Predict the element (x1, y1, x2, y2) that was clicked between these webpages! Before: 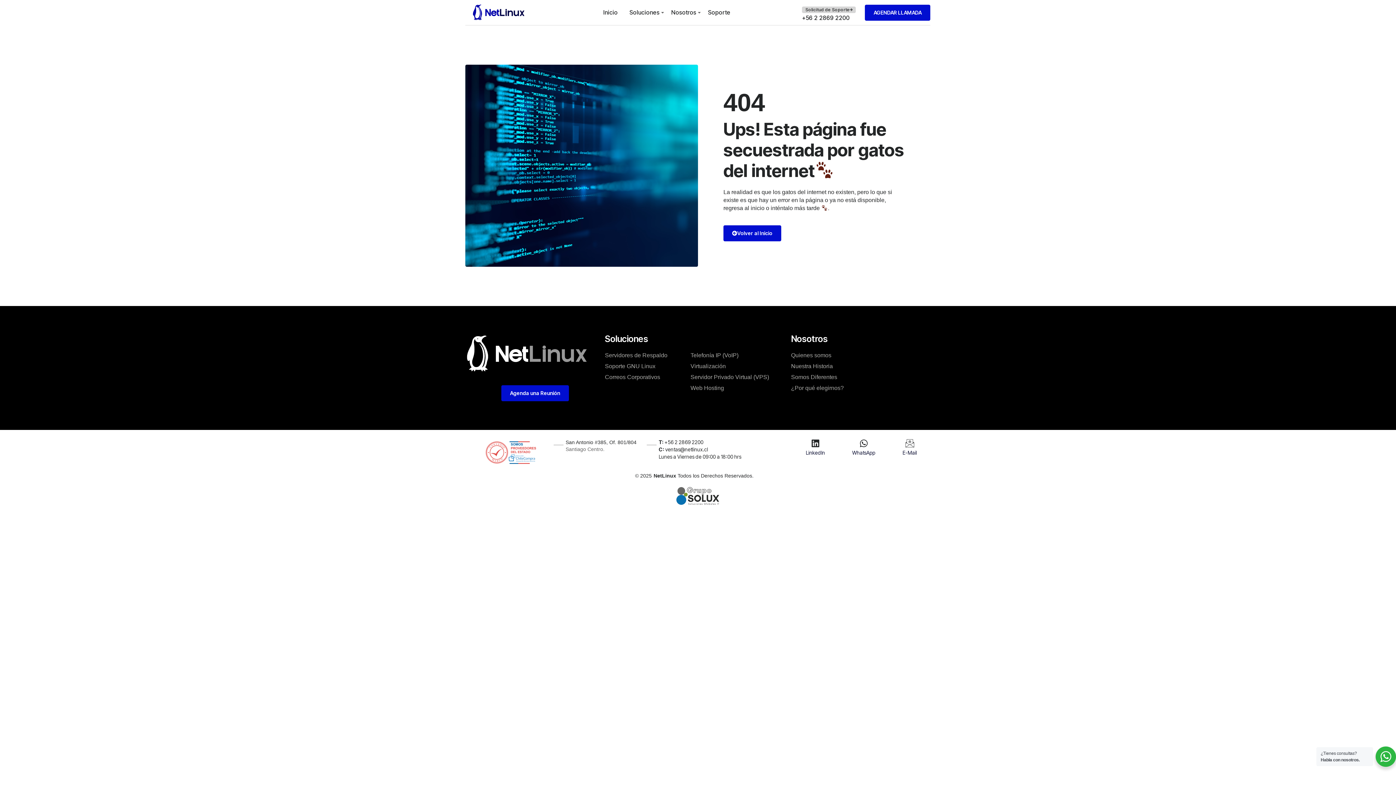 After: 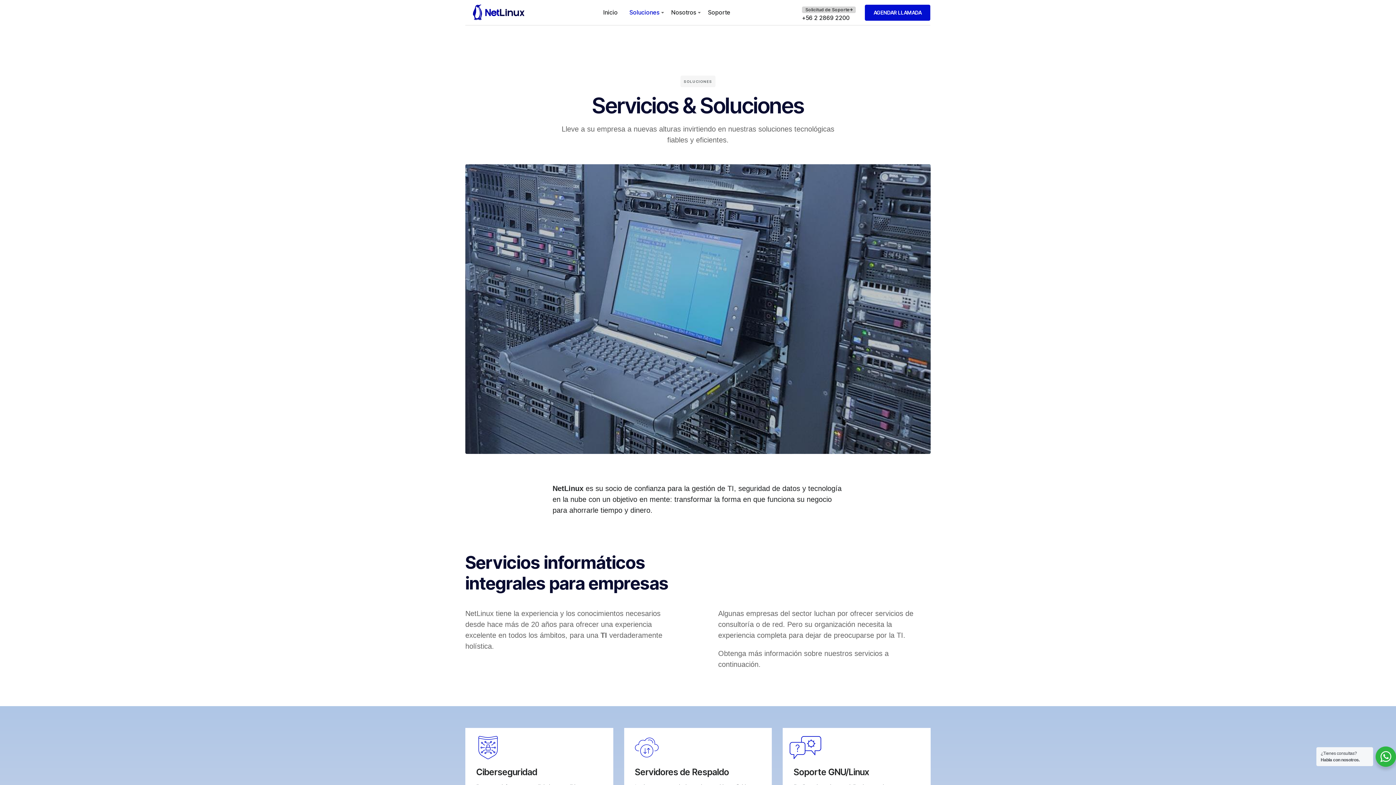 Action: label: Soluciones bbox: (627, 1, 661, 23)